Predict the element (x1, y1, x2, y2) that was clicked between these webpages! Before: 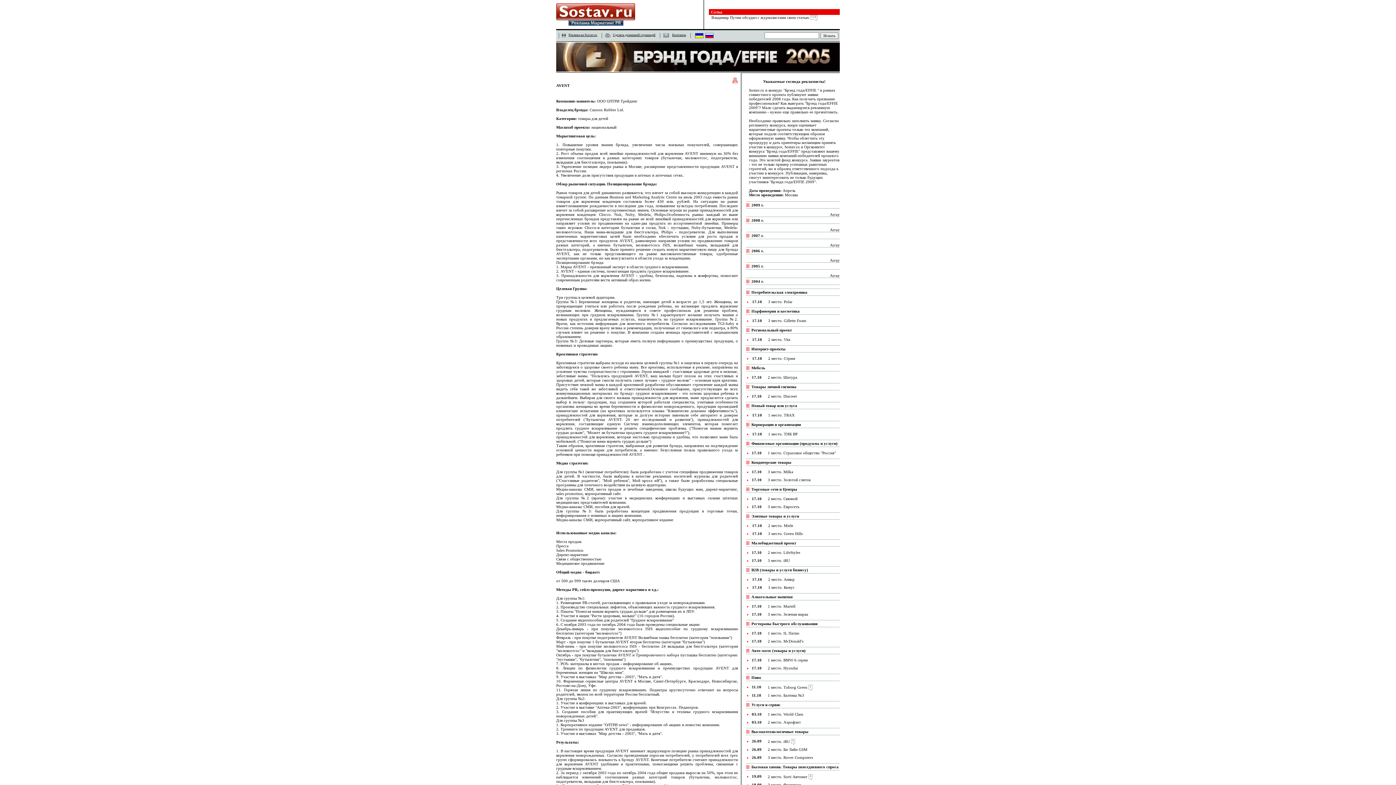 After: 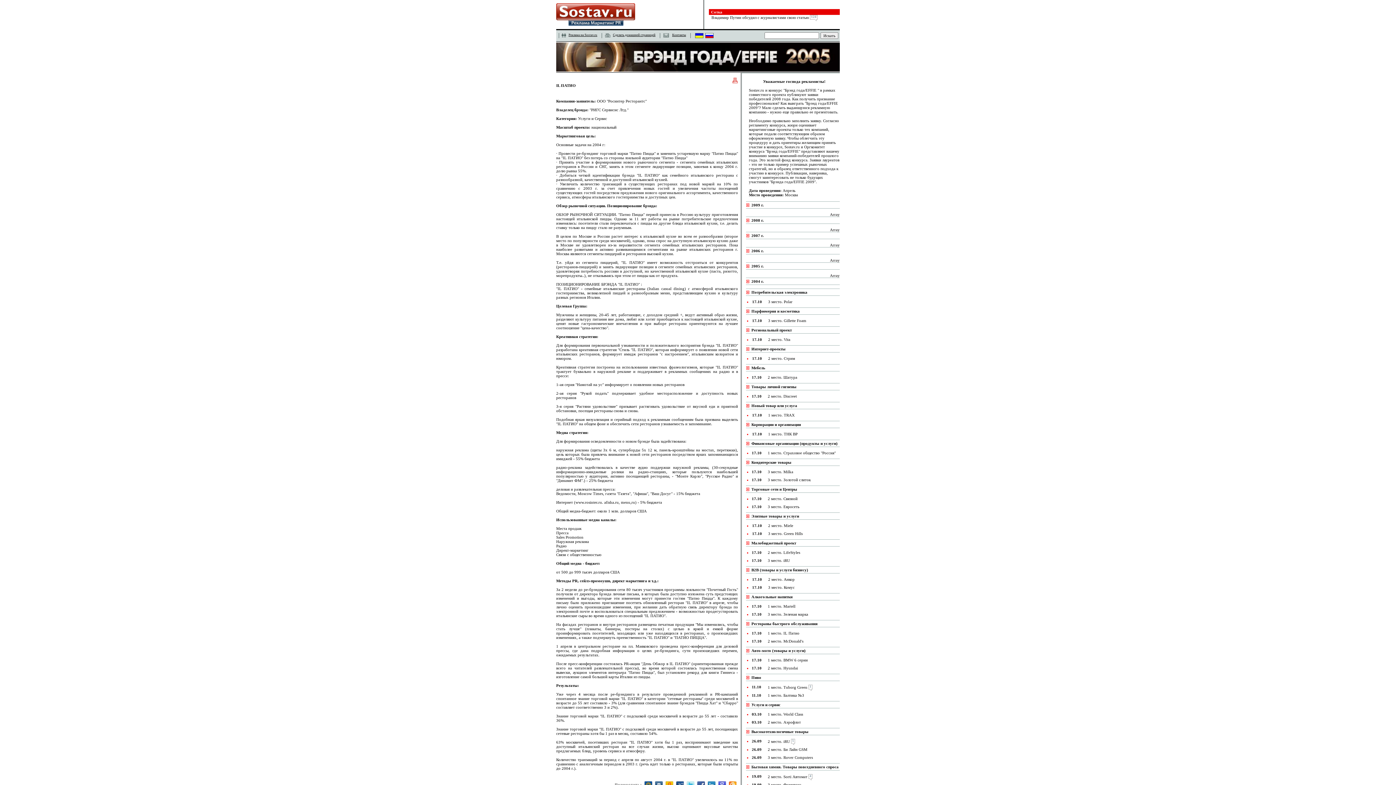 Action: bbox: (768, 631, 799, 635) label: 1 место. IL Патио